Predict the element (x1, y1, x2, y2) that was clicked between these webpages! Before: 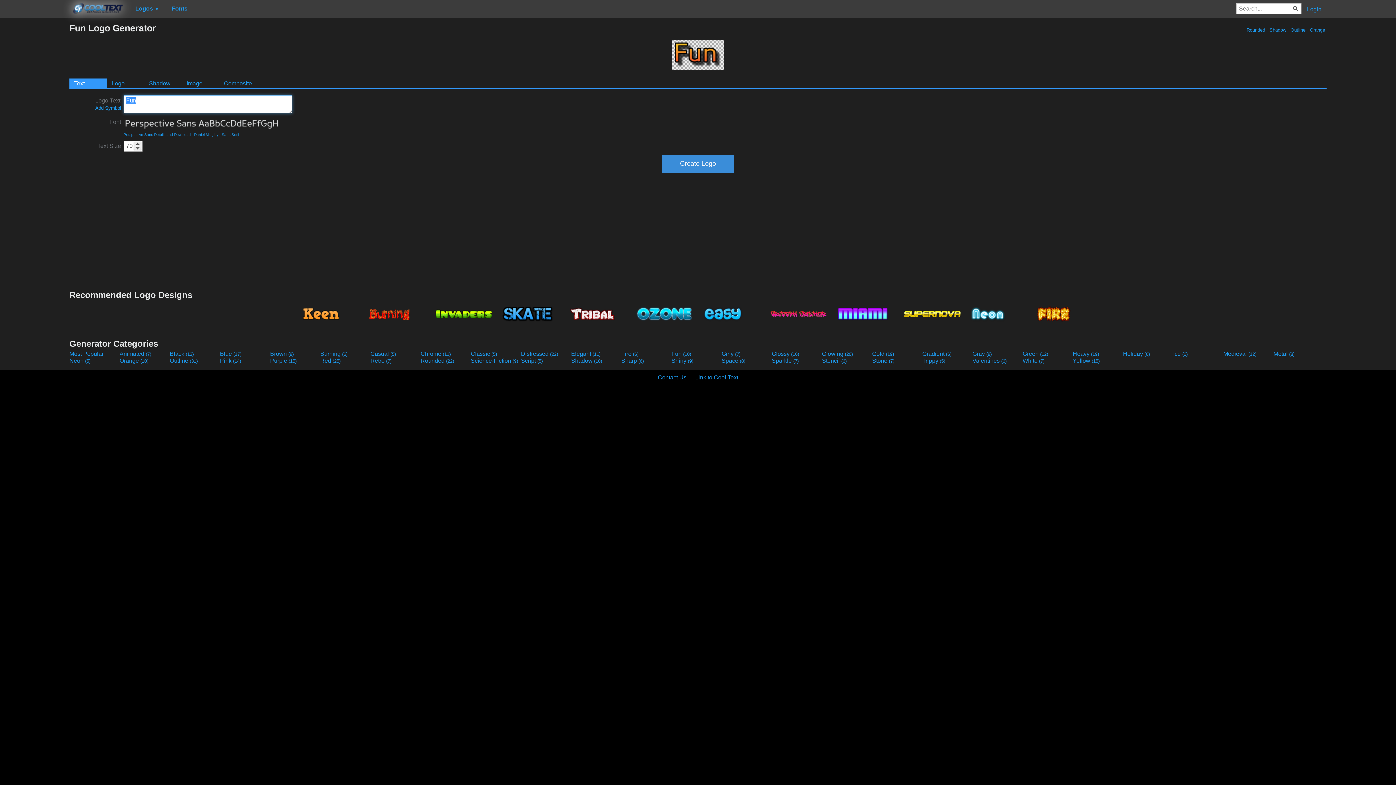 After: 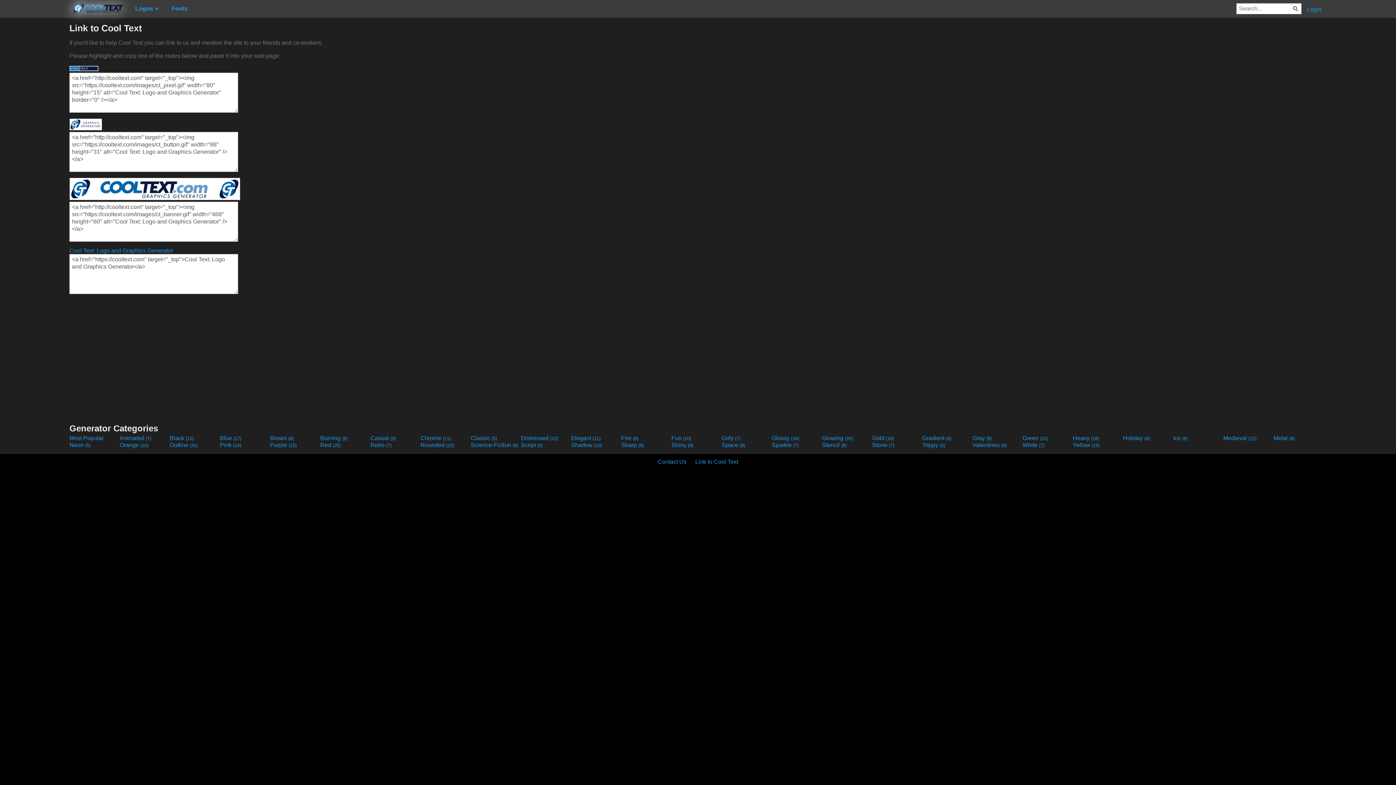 Action: label: Link to Cool Text bbox: (695, 374, 738, 380)